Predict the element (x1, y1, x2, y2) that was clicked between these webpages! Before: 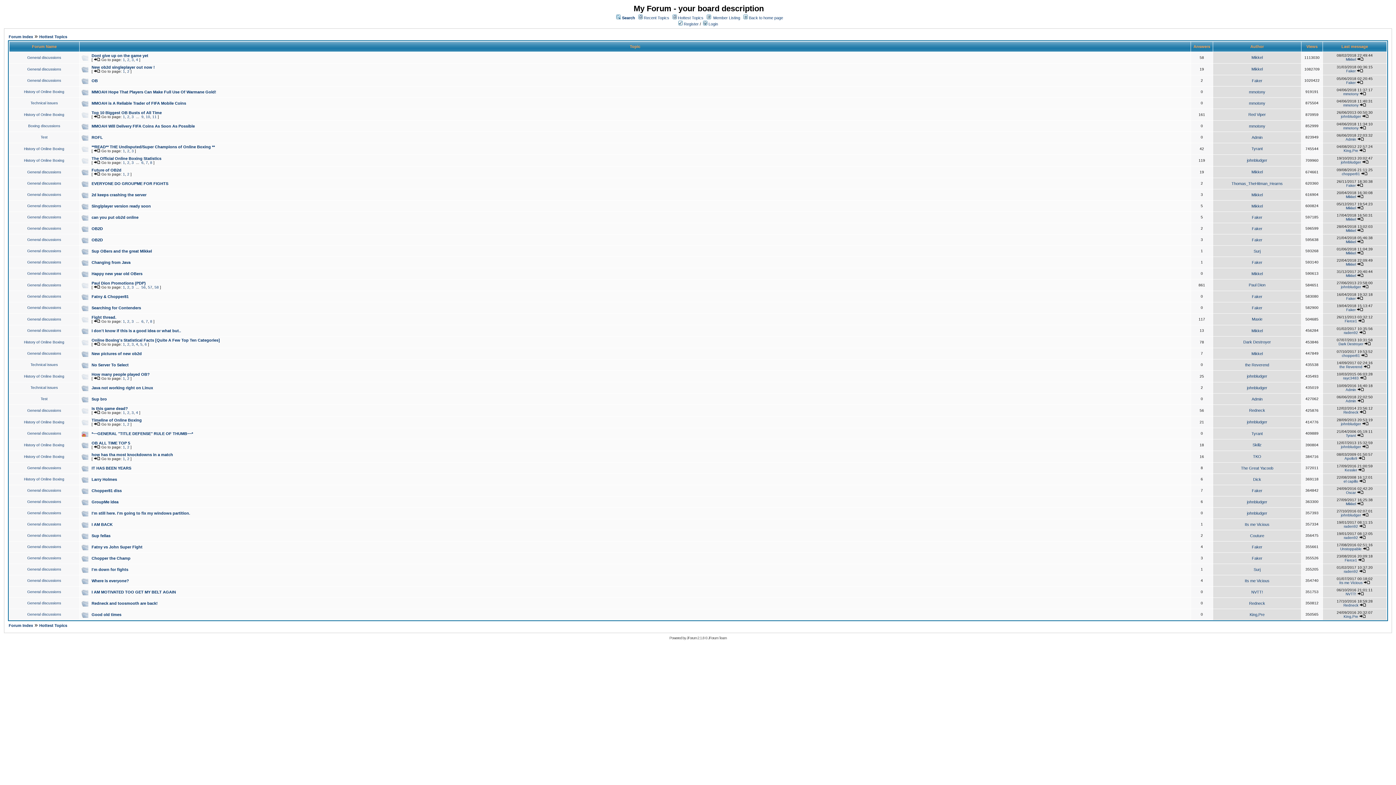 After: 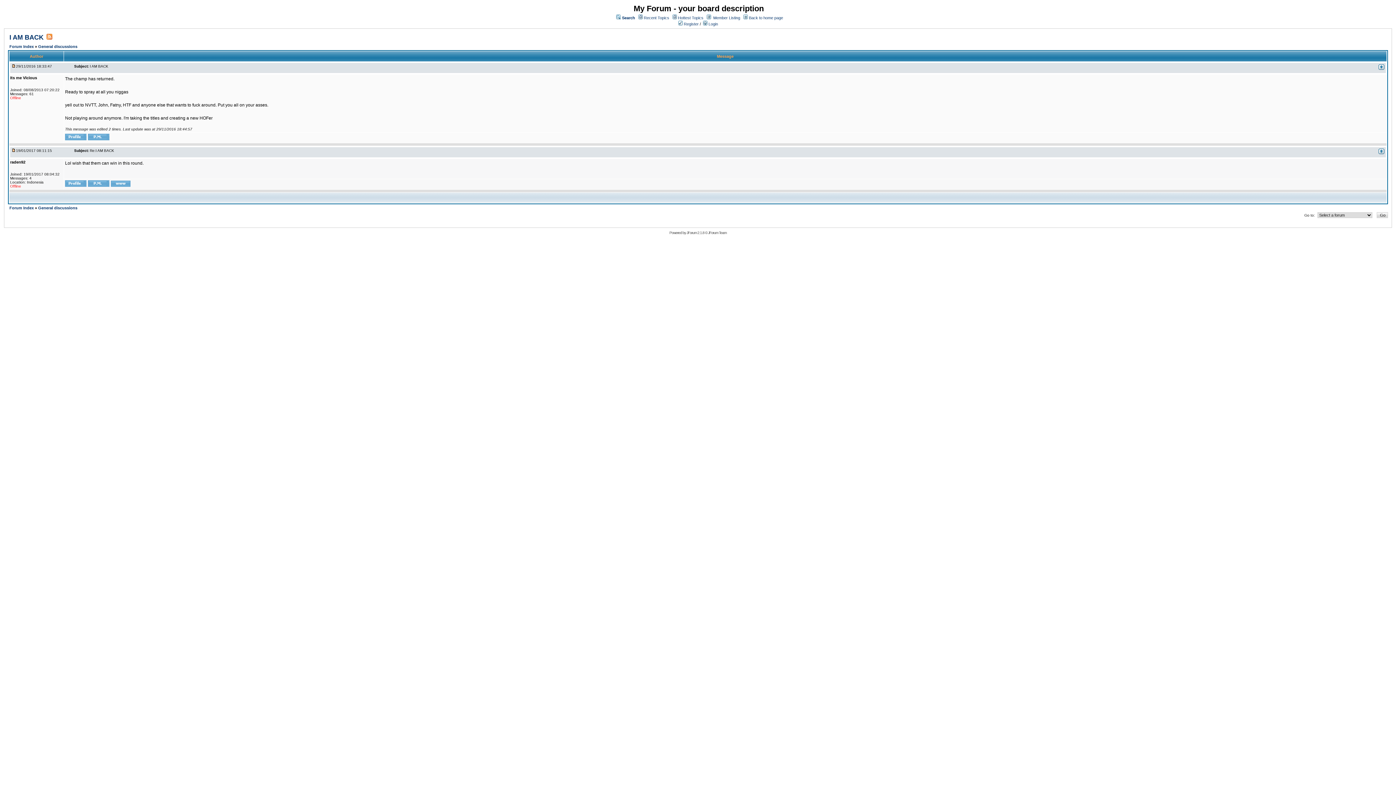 Action: bbox: (91, 522, 112, 526) label: I AM BACK